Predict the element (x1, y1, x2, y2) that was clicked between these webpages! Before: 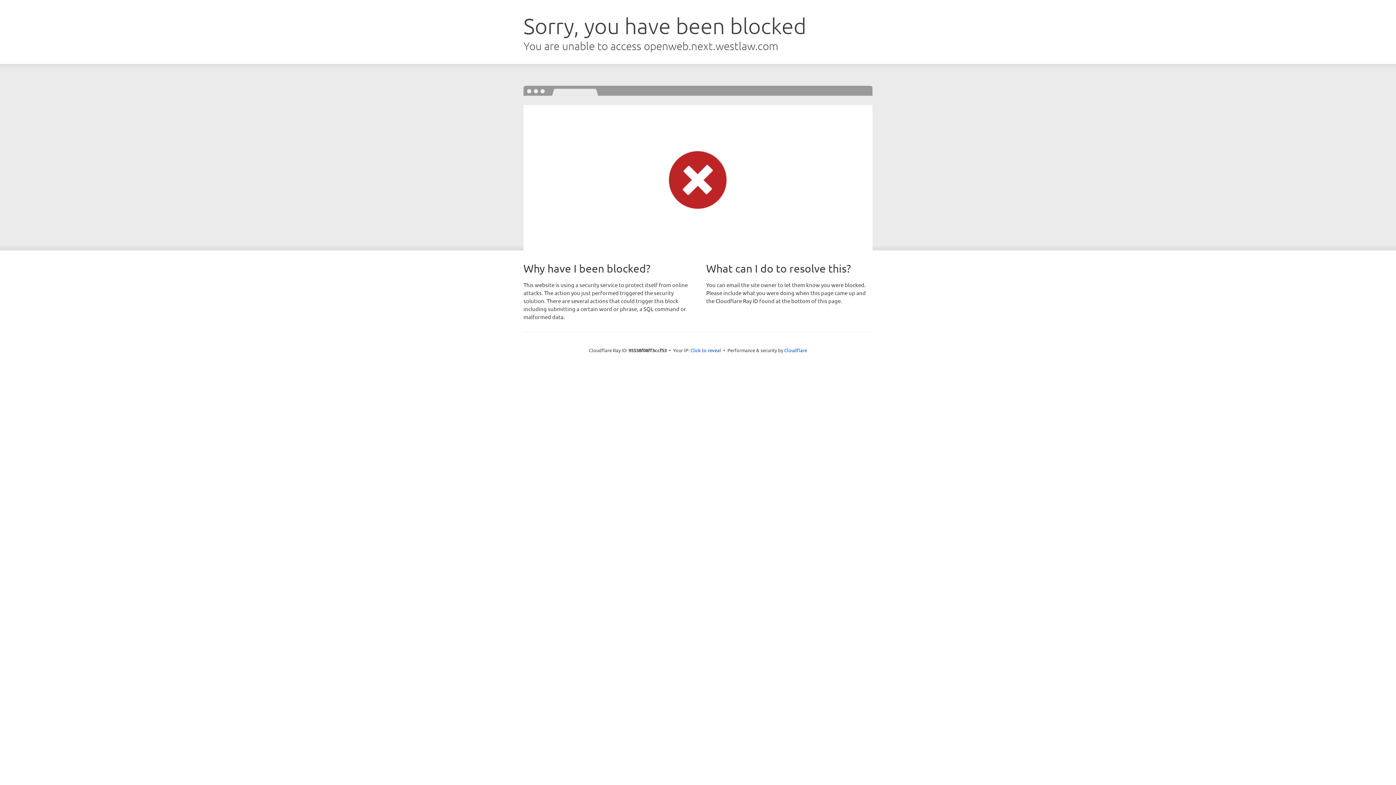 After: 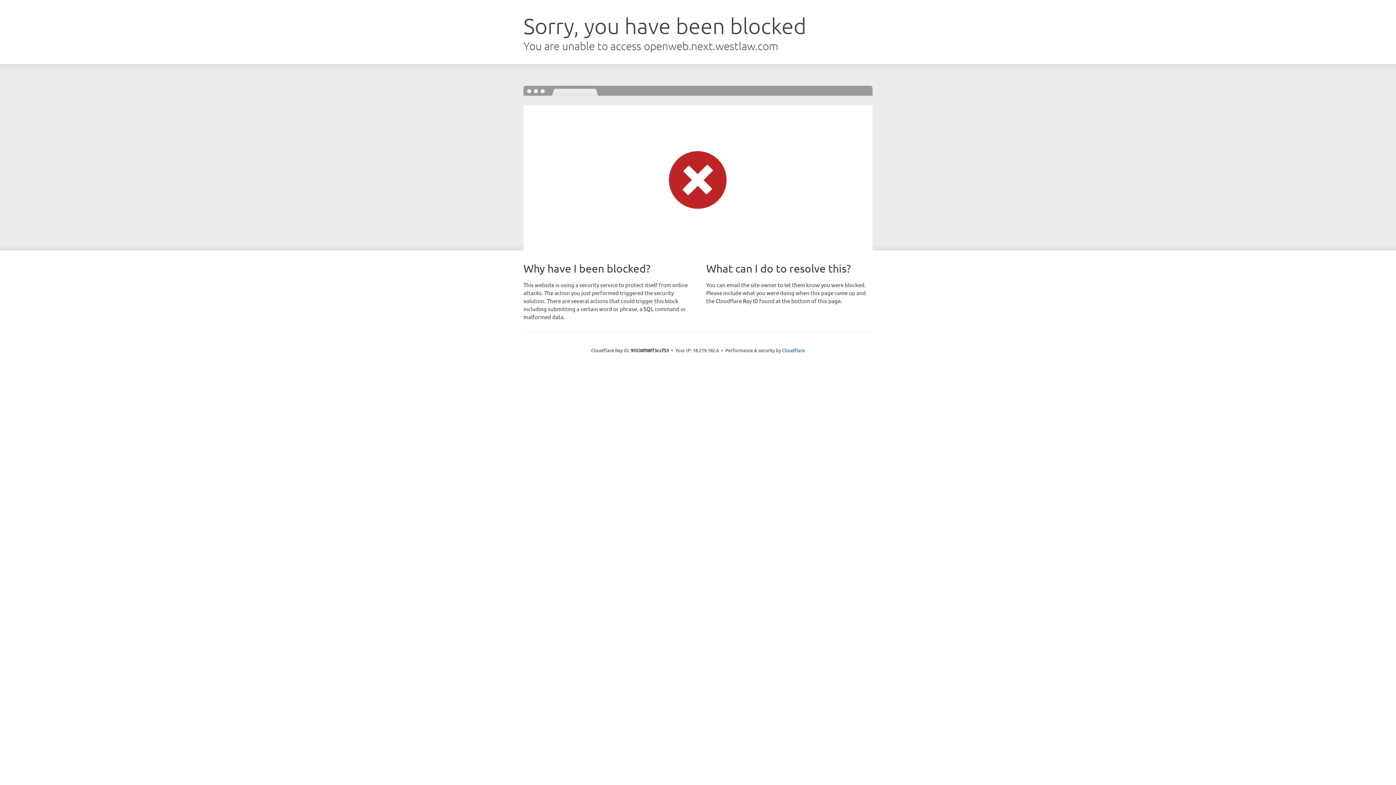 Action: label: Click to reveal bbox: (690, 346, 721, 353)